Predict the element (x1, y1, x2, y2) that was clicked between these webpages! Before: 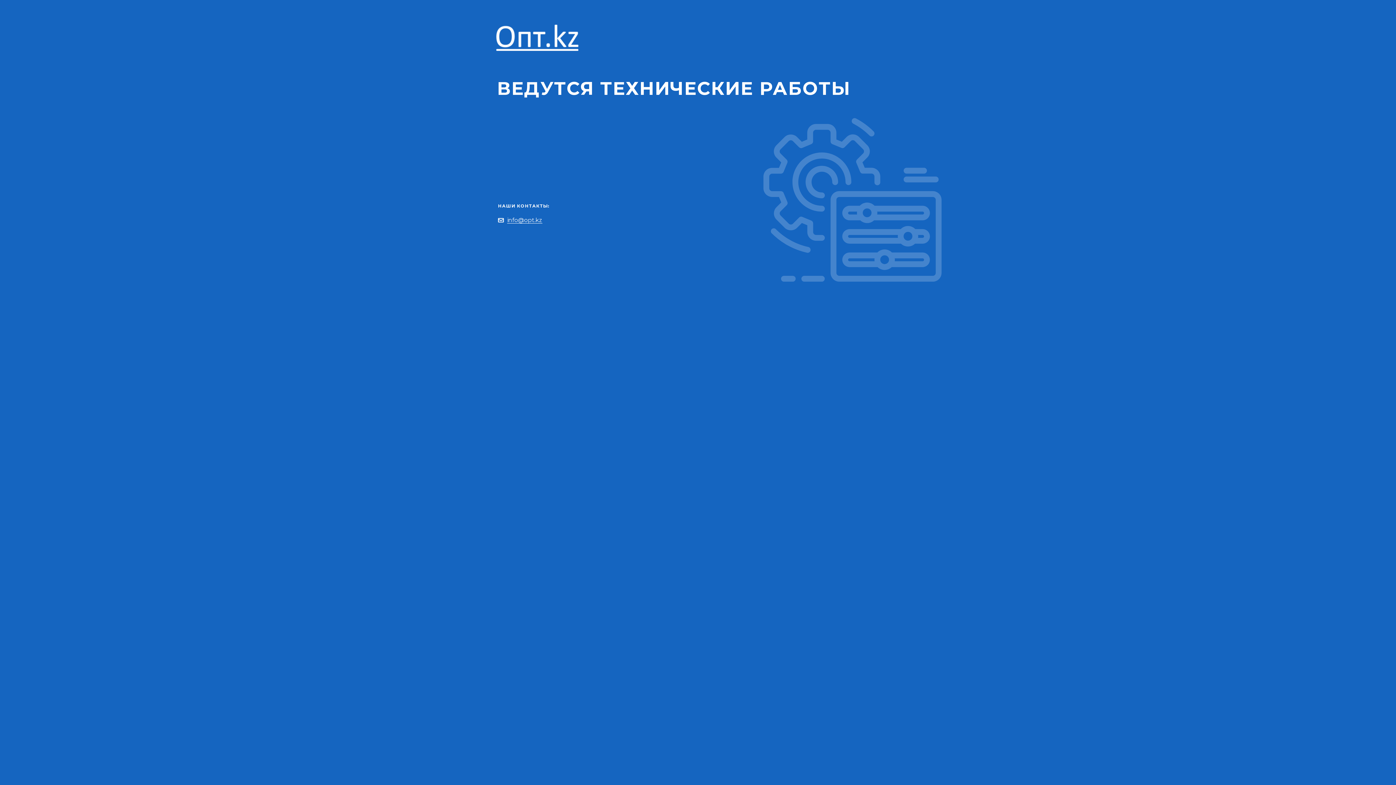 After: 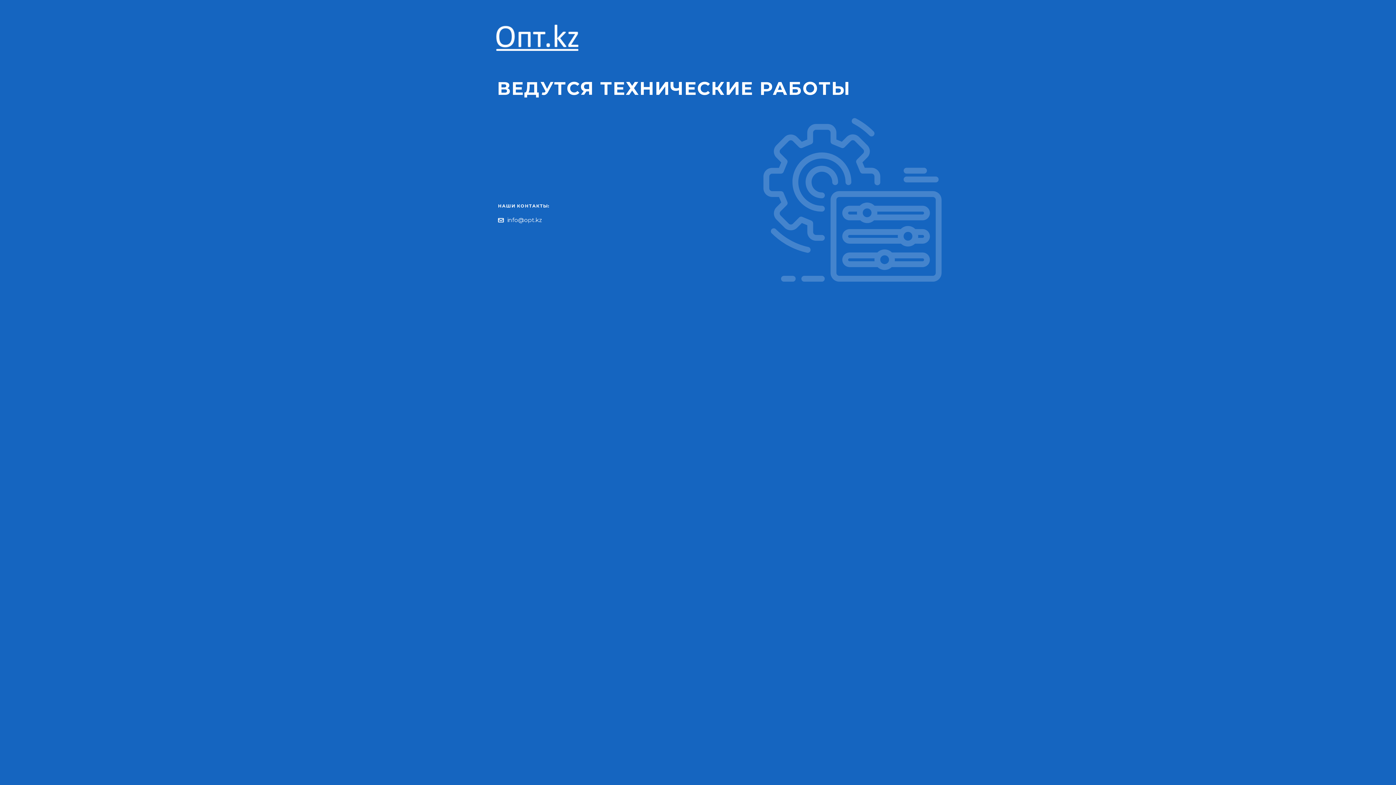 Action: label: info@opt.kz bbox: (507, 216, 542, 223)